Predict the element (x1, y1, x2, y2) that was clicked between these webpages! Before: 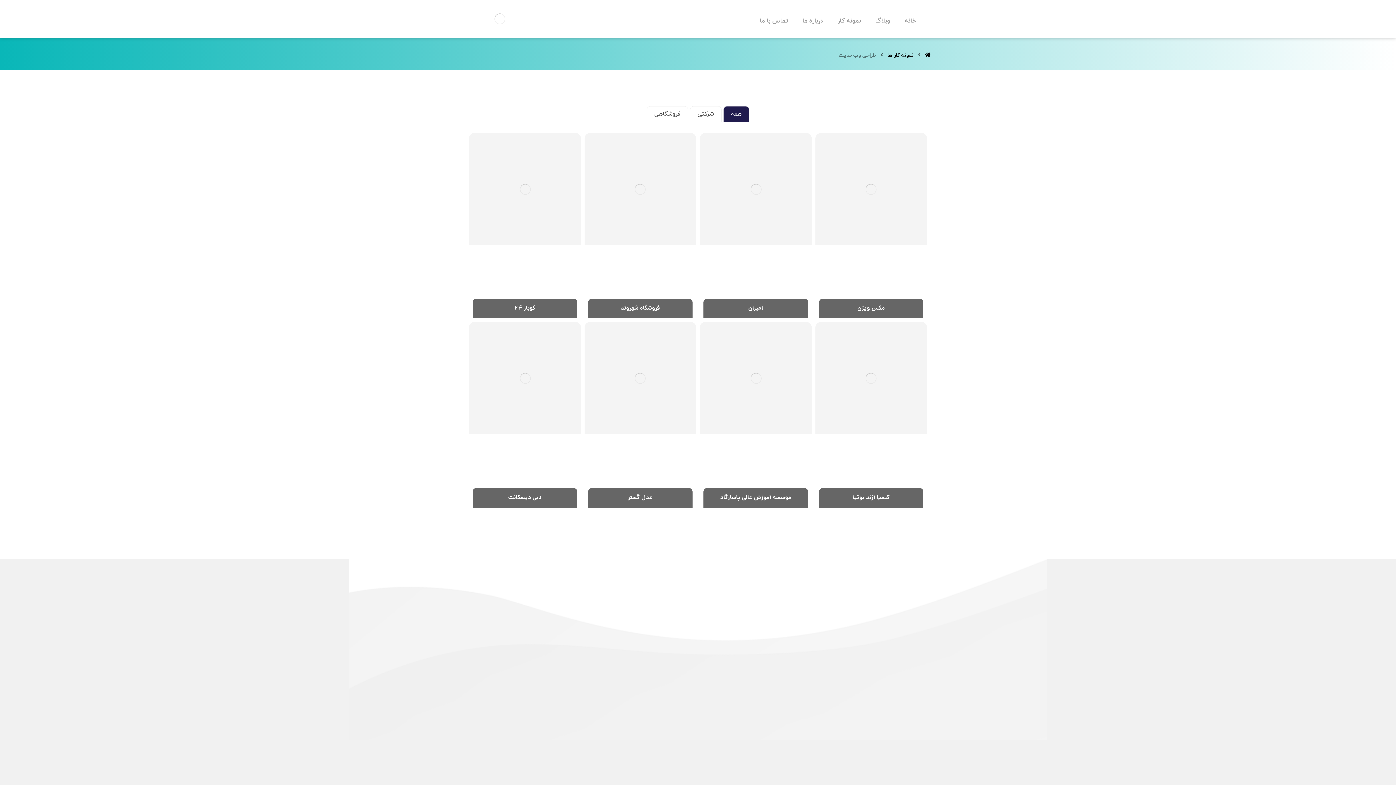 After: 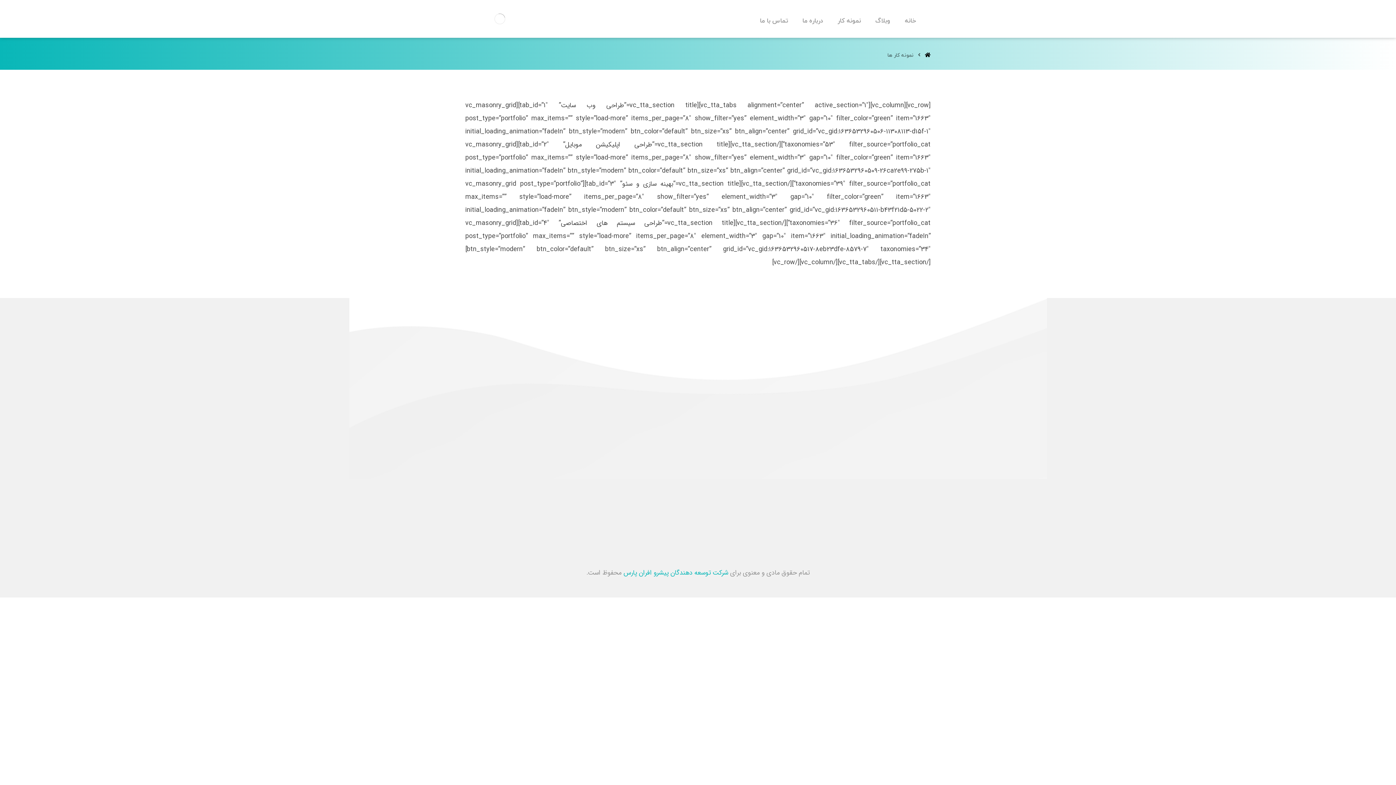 Action: label: نمونه کار ها bbox: (887, 52, 913, 58)